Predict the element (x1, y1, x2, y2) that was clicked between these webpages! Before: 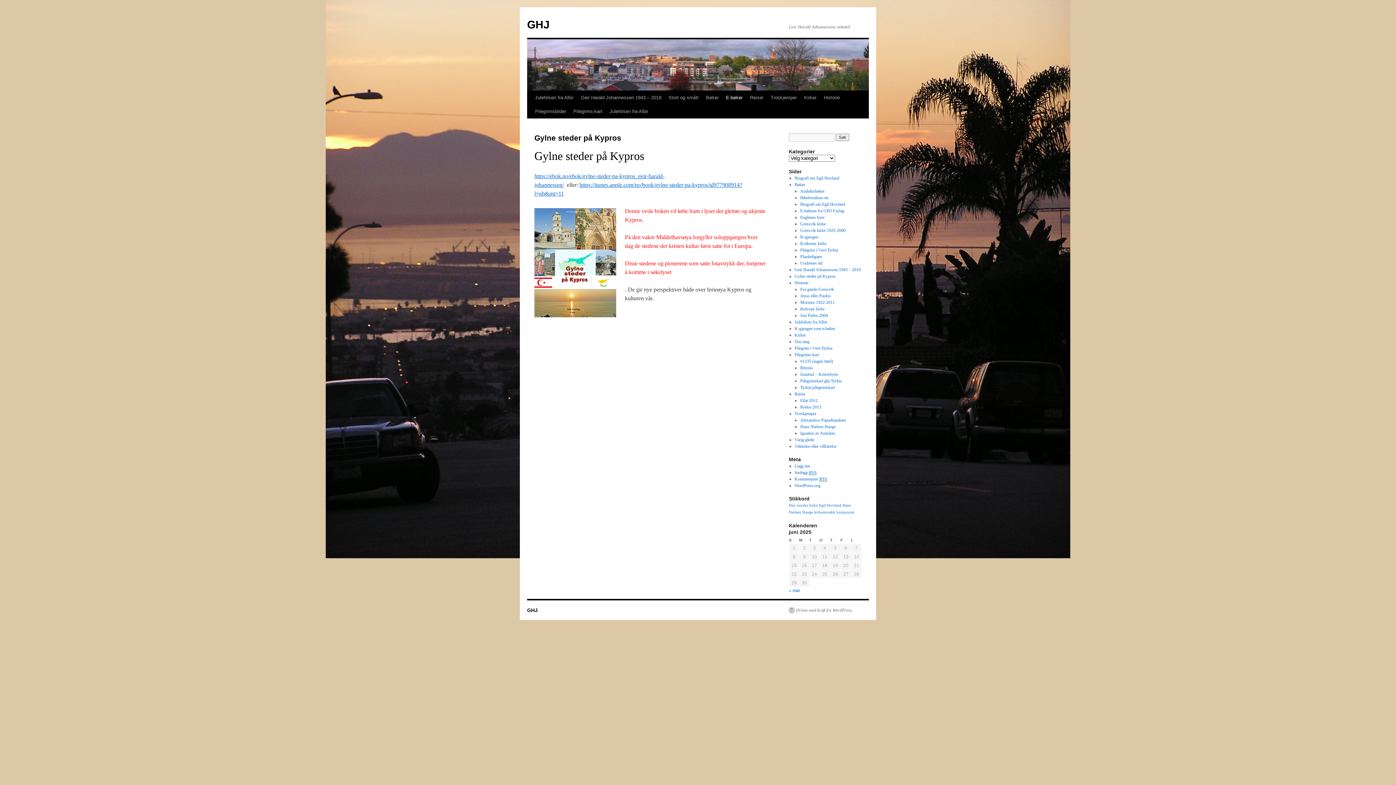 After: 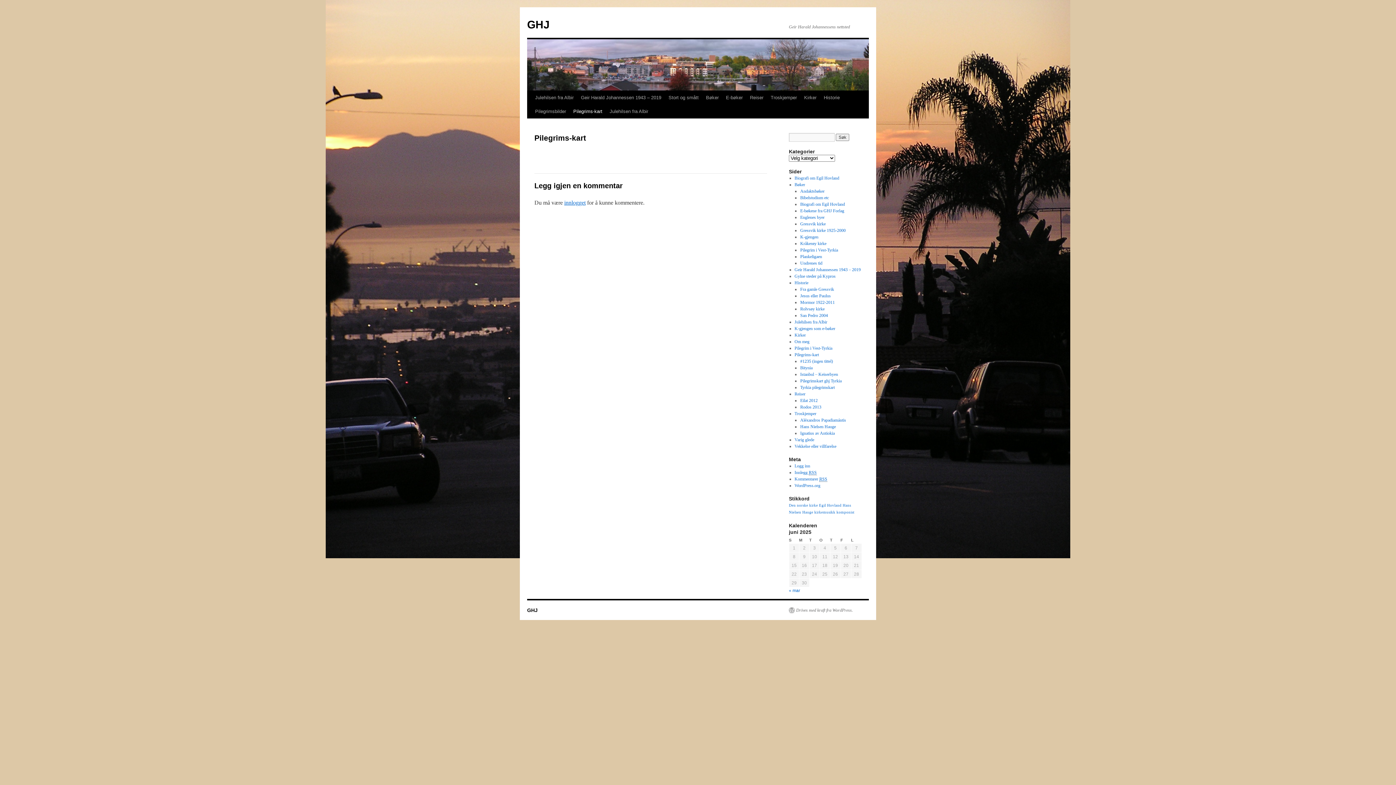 Action: label: Pilegrims-kart bbox: (569, 104, 606, 118)